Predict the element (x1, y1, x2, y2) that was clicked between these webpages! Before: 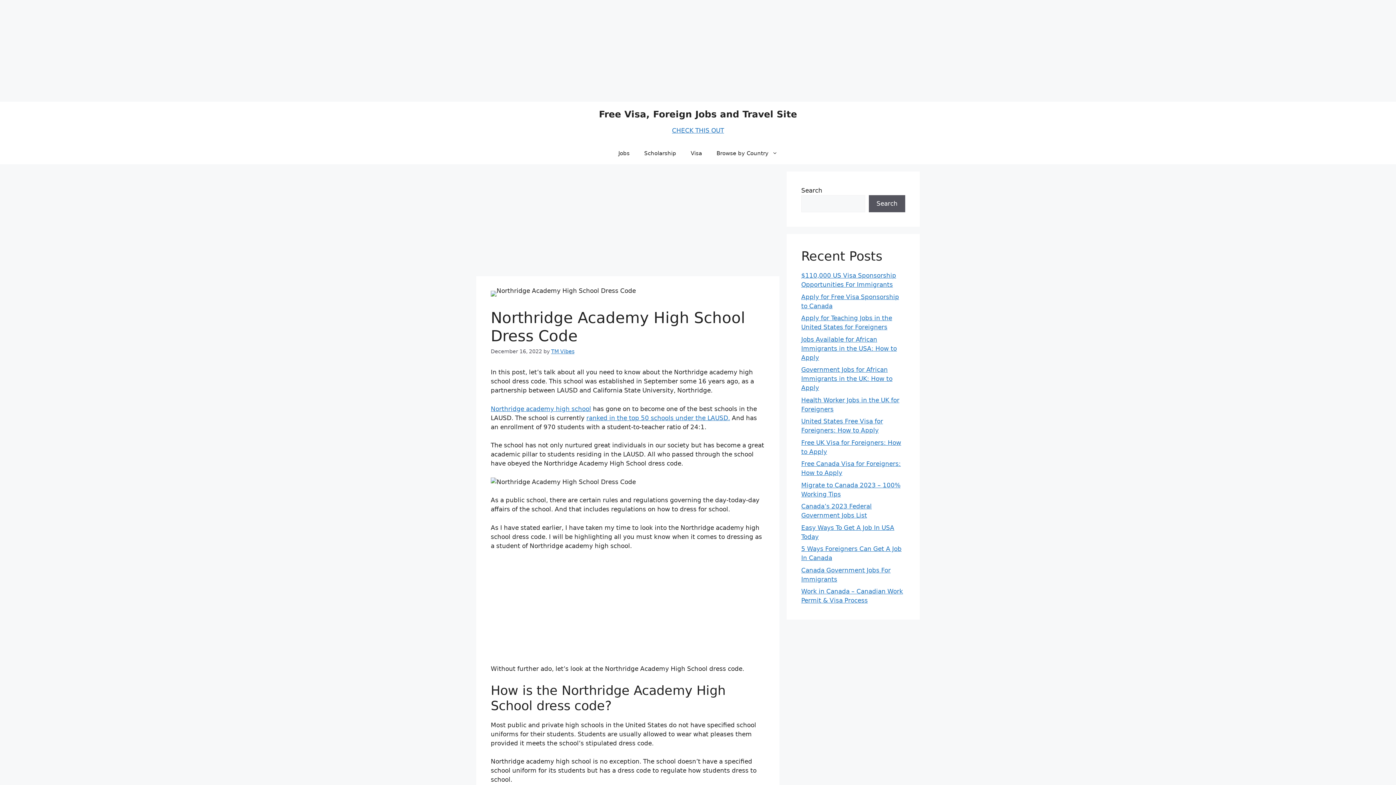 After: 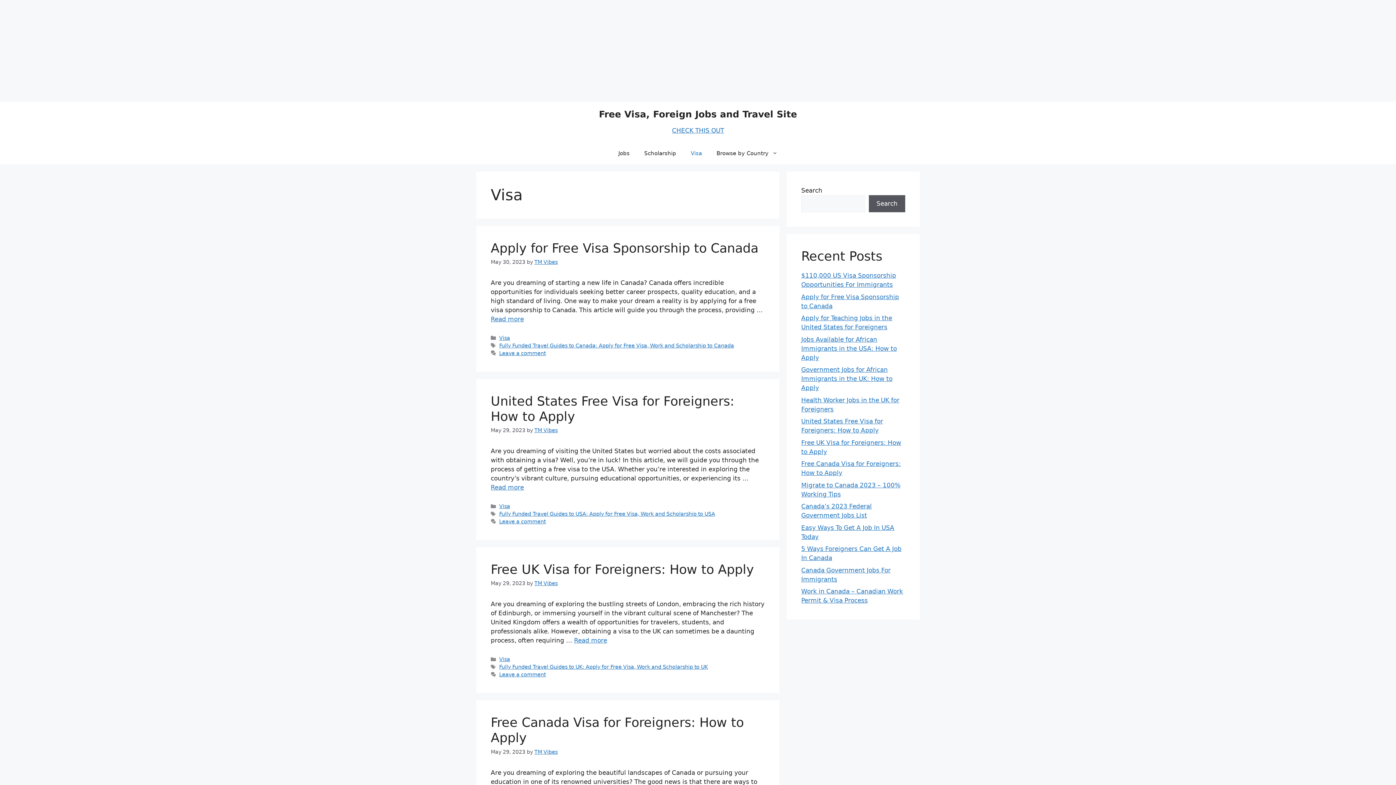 Action: label: Visa bbox: (683, 142, 709, 164)